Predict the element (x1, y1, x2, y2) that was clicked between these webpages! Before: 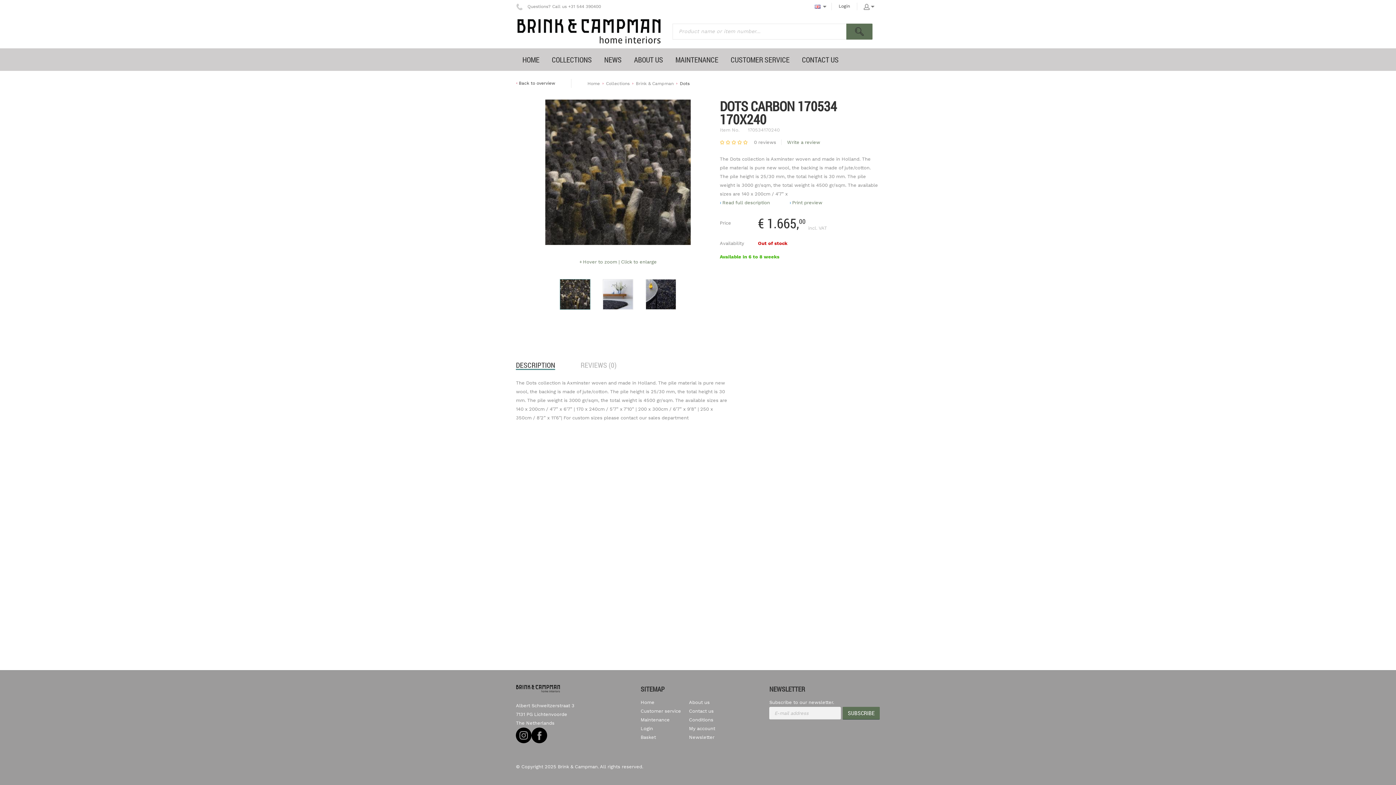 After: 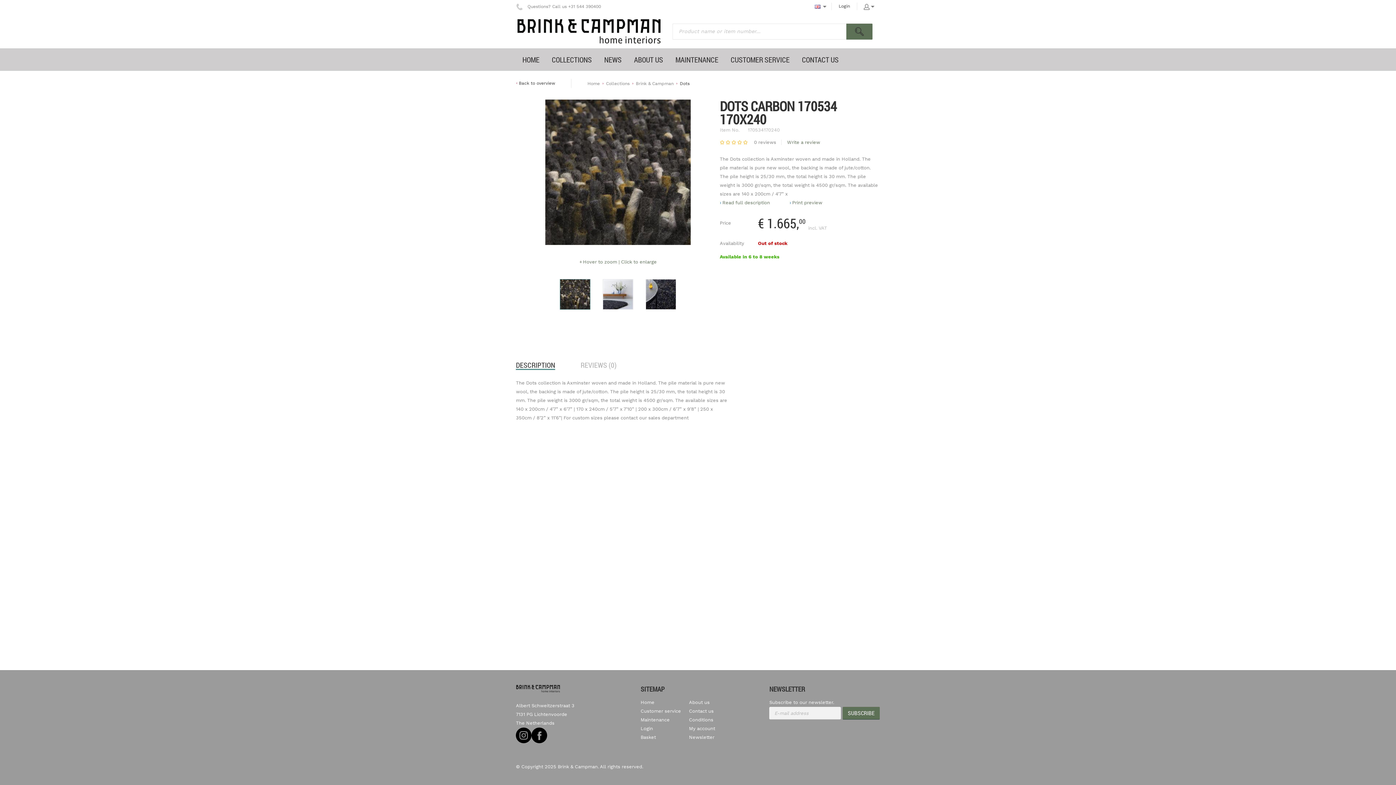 Action: bbox: (720, 140, 725, 145) label: 1